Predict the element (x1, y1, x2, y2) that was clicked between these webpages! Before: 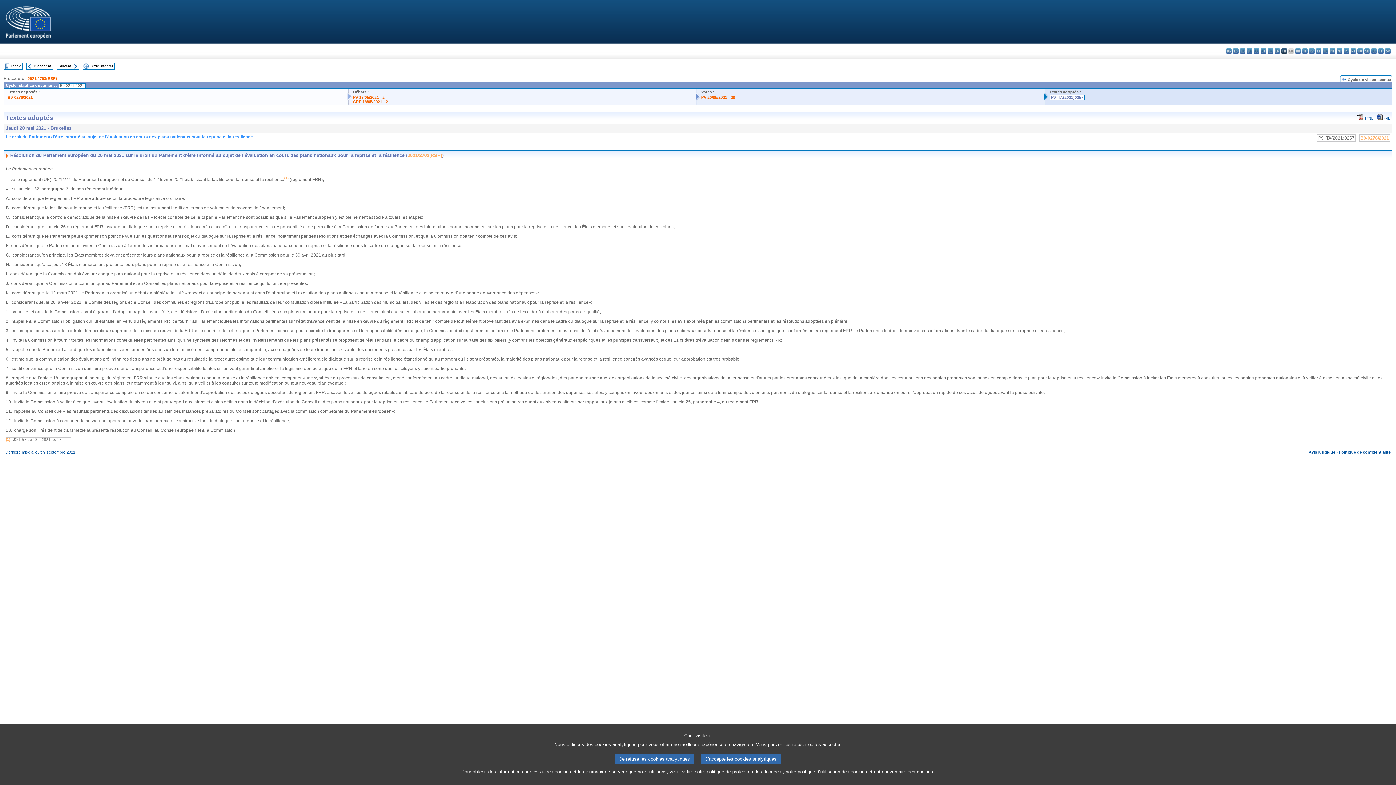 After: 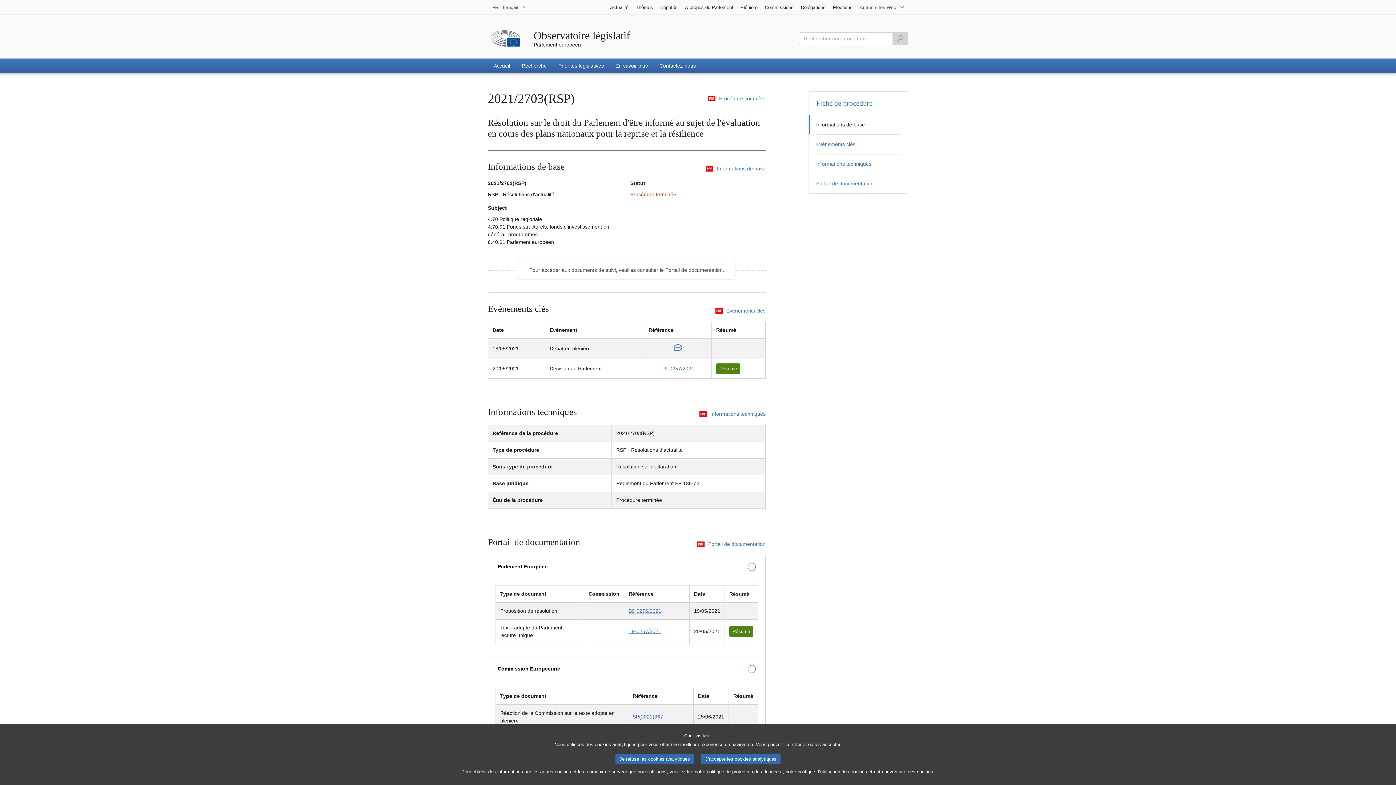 Action: bbox: (407, 152, 442, 158) label: 2021/2703(RSP)